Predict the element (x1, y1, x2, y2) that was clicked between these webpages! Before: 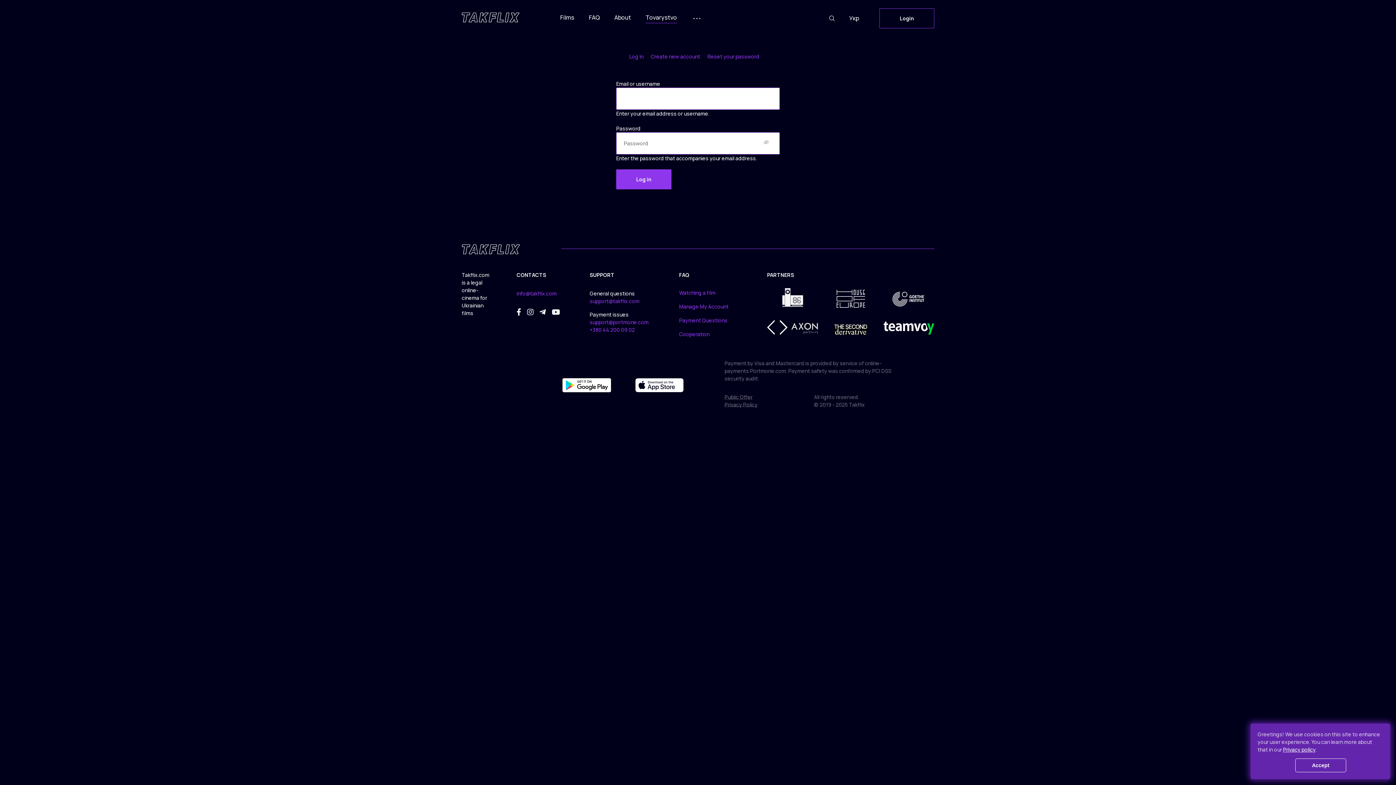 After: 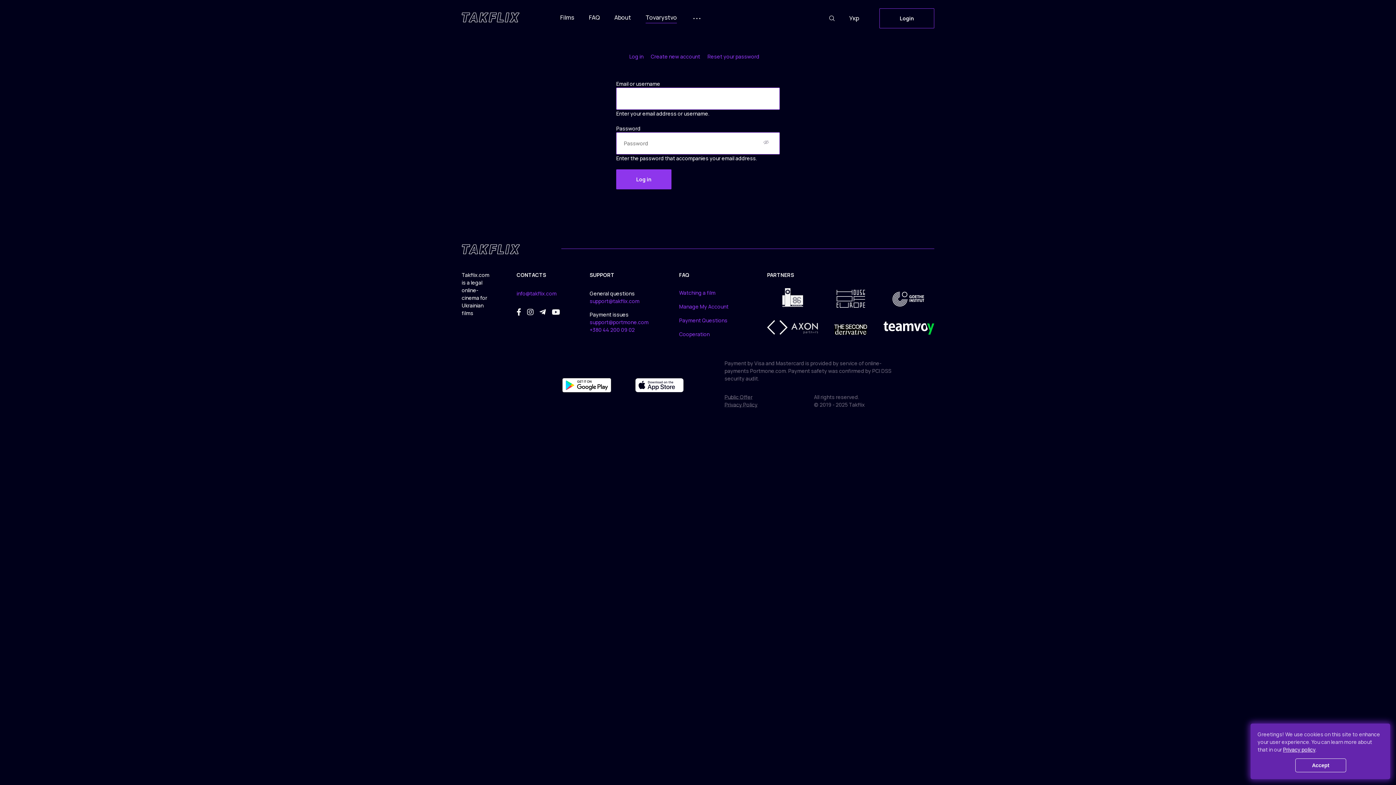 Action: bbox: (629, 53, 643, 60) label: Log in
(active tab)